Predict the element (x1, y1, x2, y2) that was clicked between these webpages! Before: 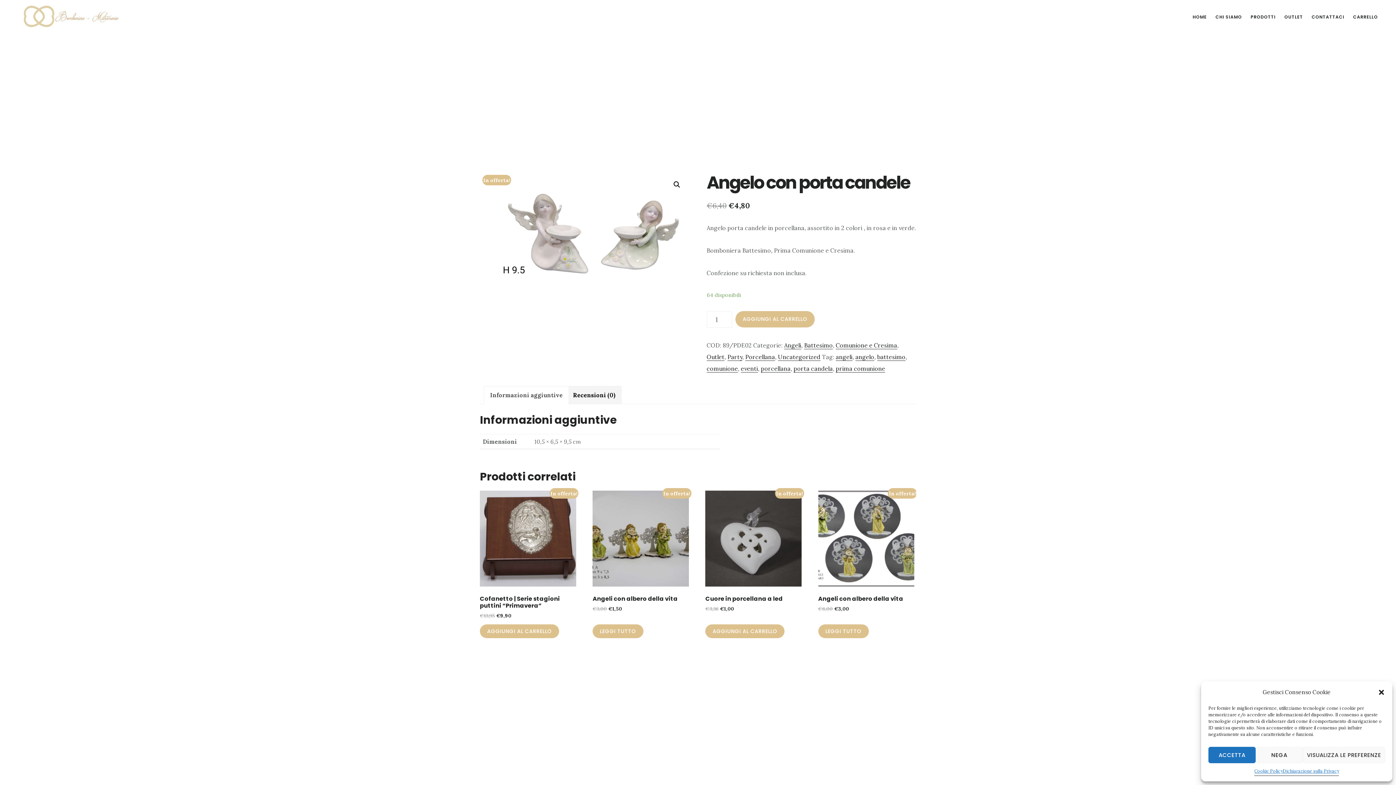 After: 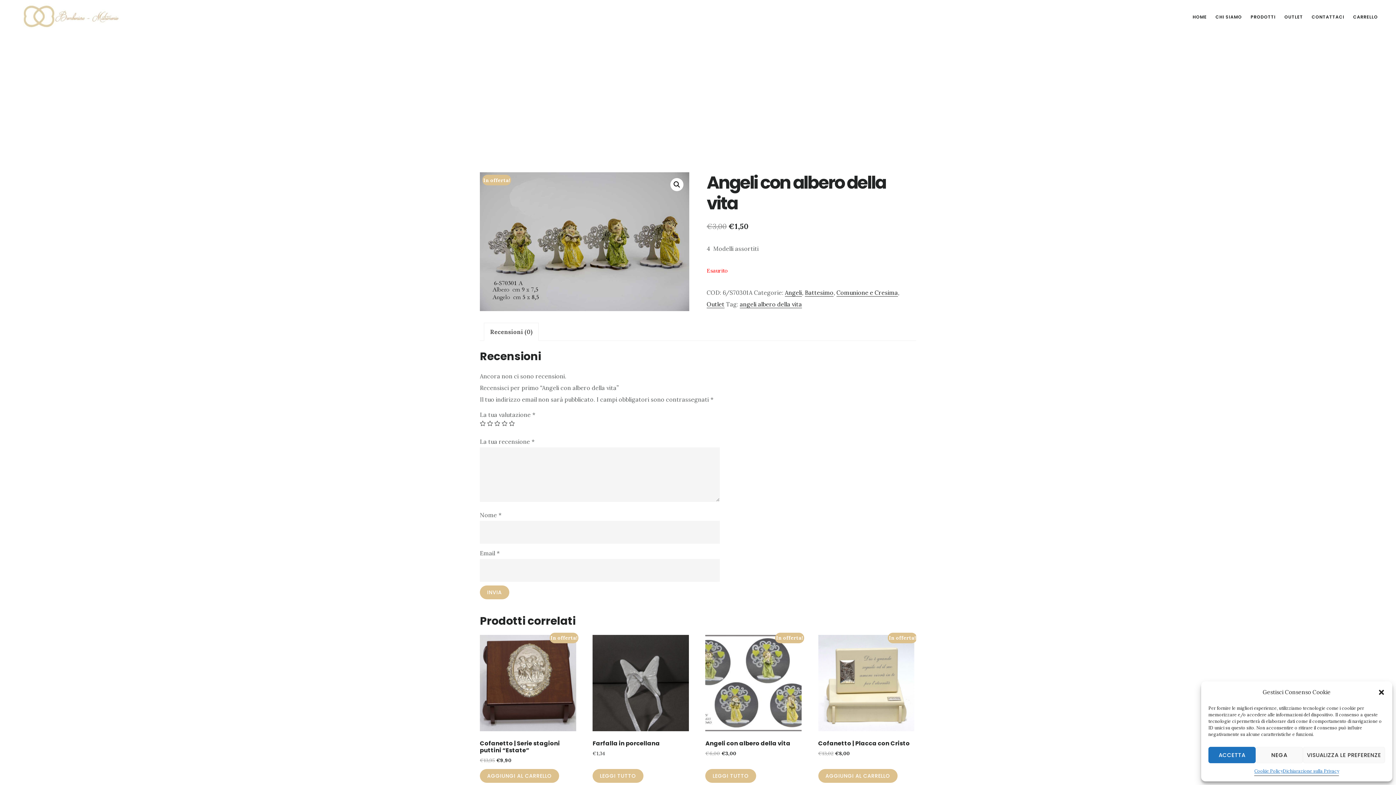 Action: label: Leggi di più su "Angeli con albero della vita" bbox: (592, 624, 643, 638)